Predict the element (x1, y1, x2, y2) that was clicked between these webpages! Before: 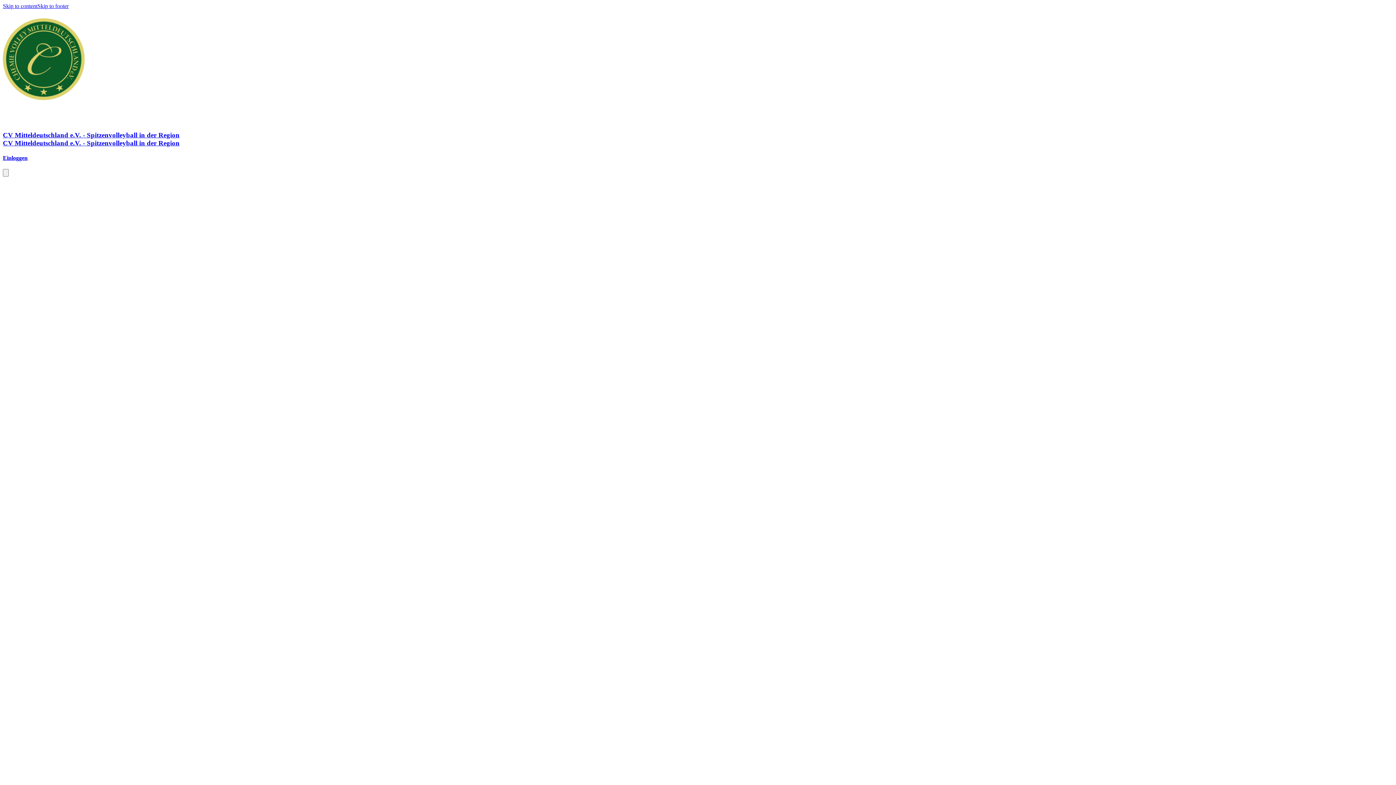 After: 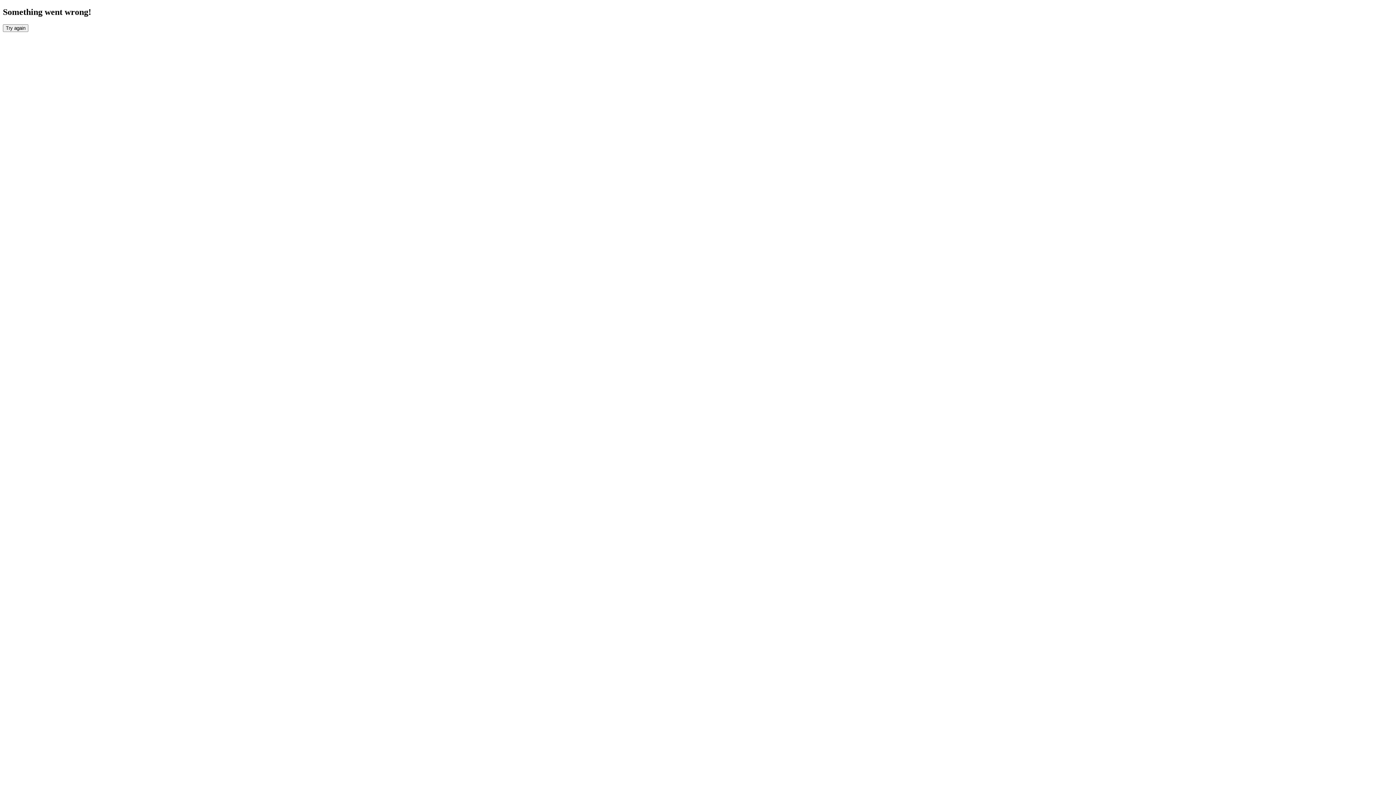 Action: bbox: (2, 131, 1393, 147) label: CV Mitteldeutschland e.V. - Spitzenvolleyball in der Region
CV Mitteldeutschland e.V. - Spitzenvolleyball in der Region